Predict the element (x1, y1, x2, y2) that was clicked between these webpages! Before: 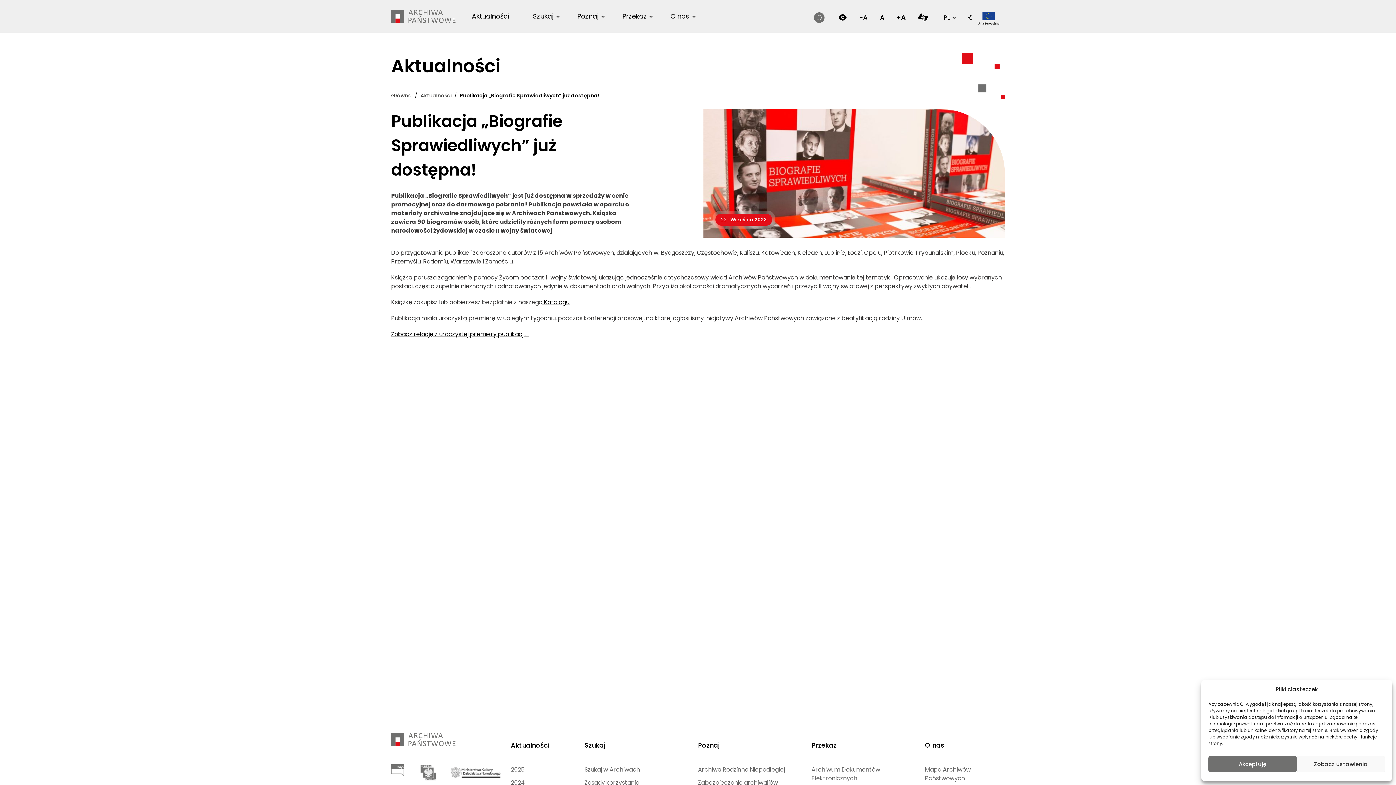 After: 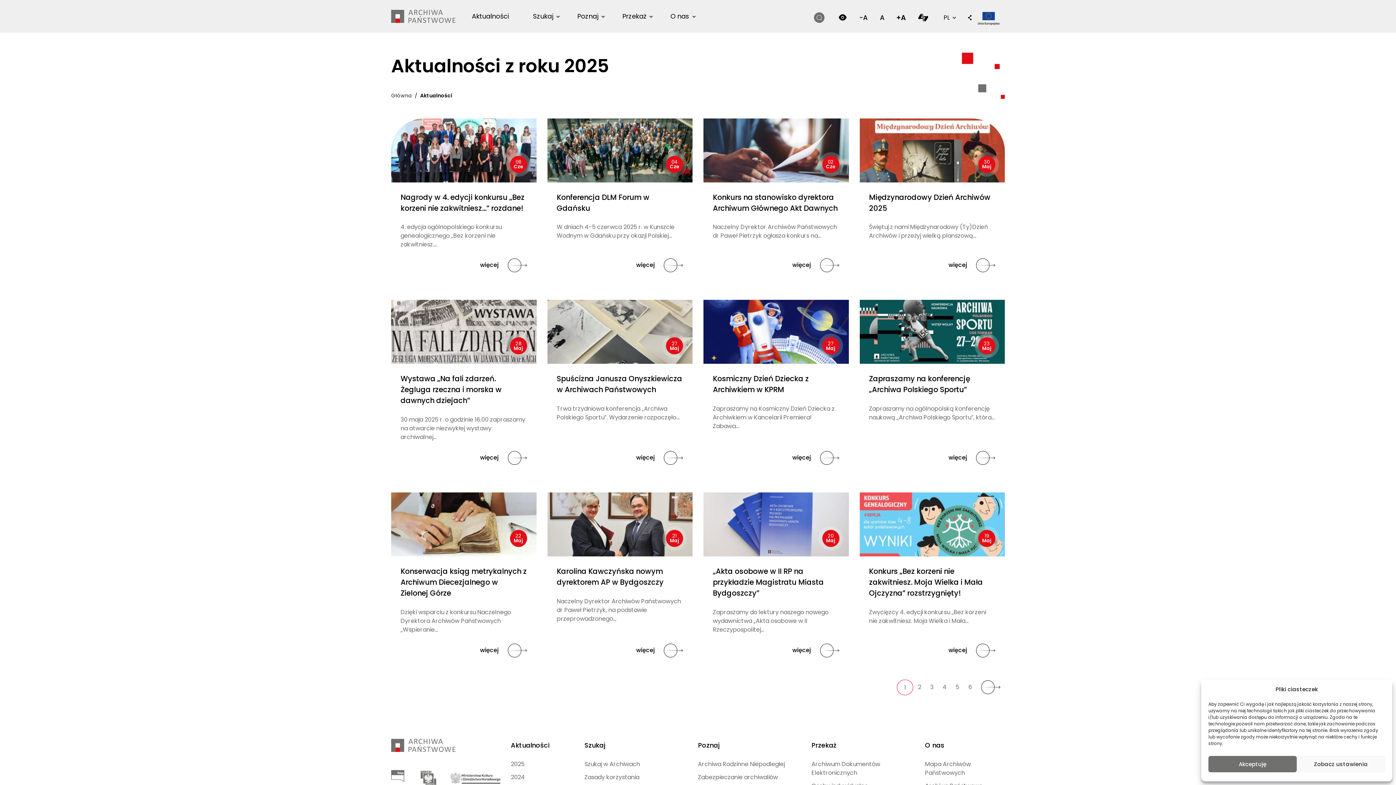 Action: bbox: (510, 763, 577, 776) label: 2025